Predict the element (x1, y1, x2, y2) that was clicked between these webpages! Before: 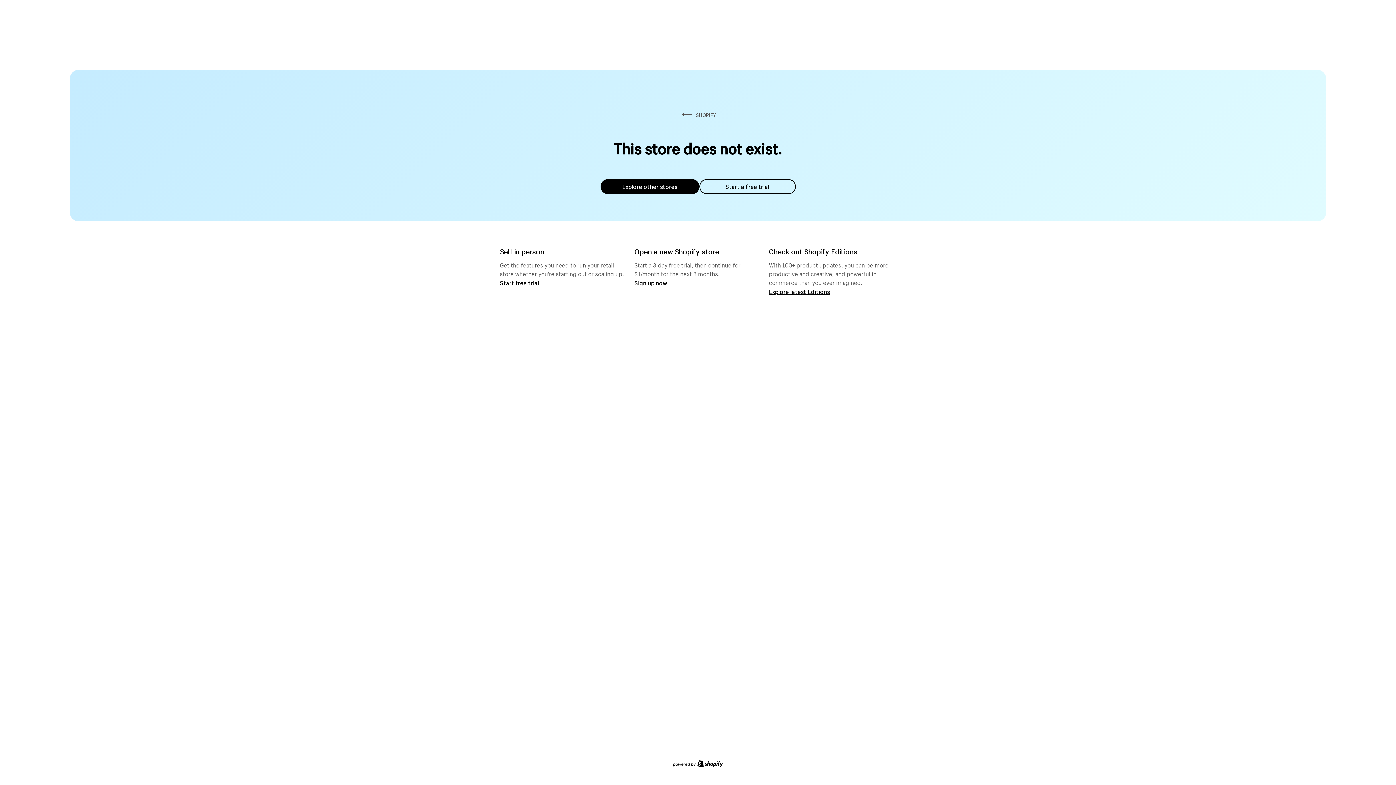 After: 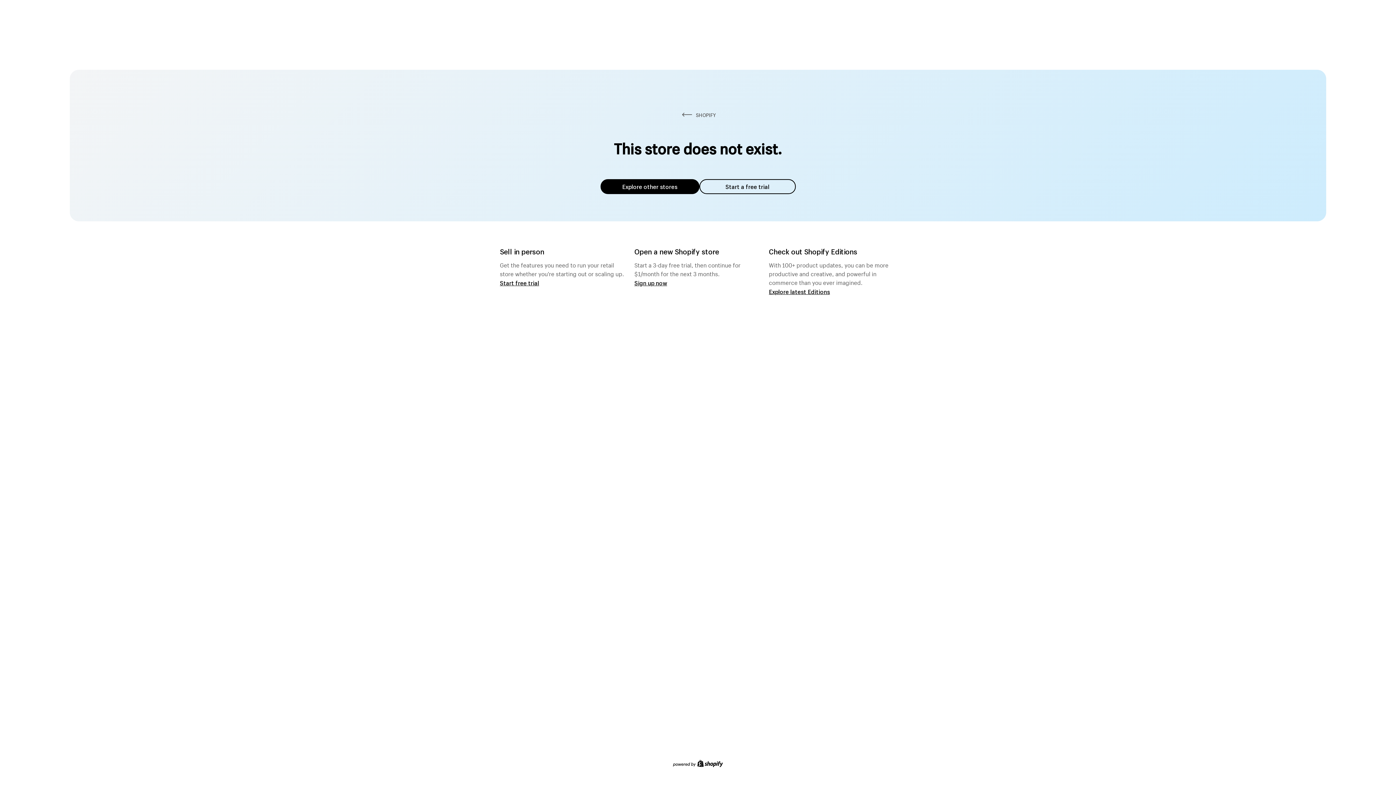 Action: label: Explore other stores bbox: (600, 179, 699, 194)